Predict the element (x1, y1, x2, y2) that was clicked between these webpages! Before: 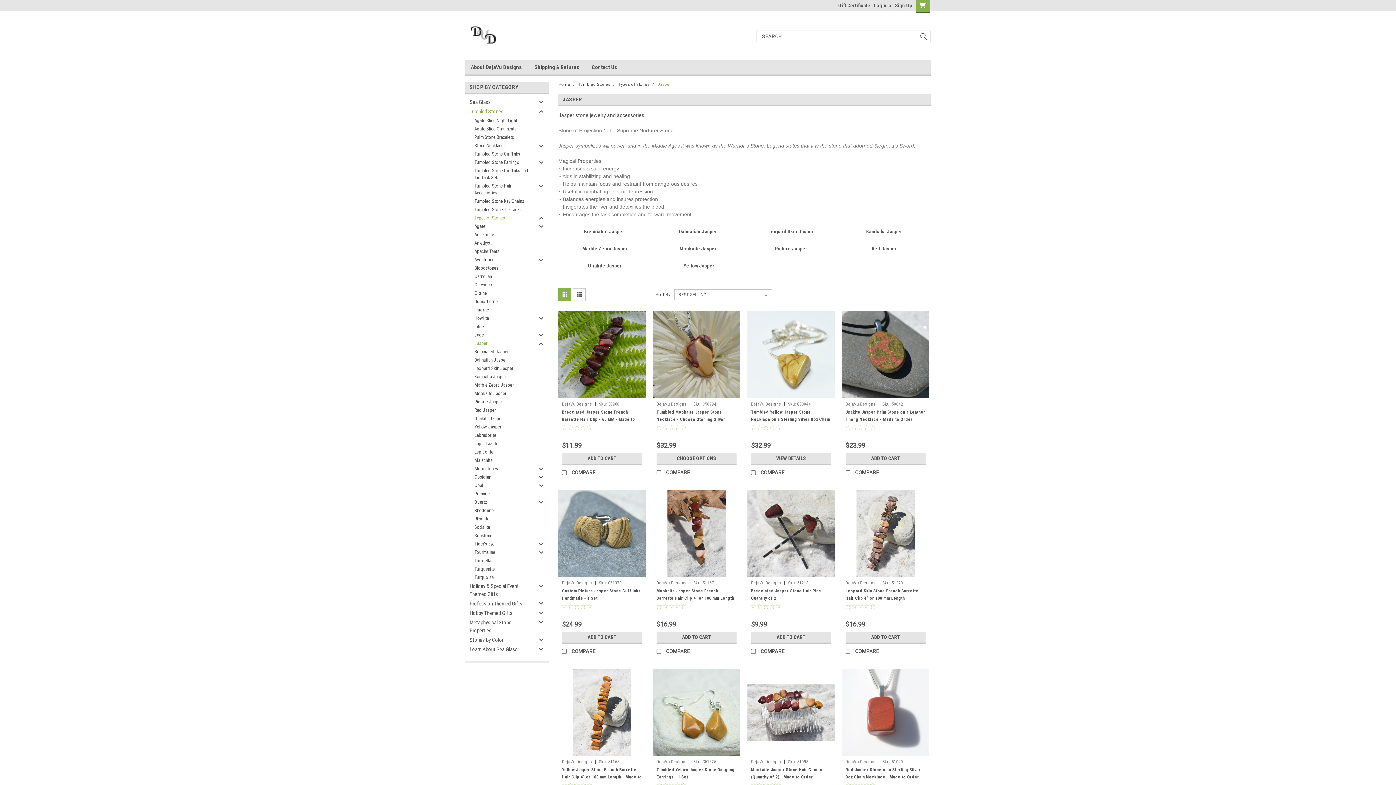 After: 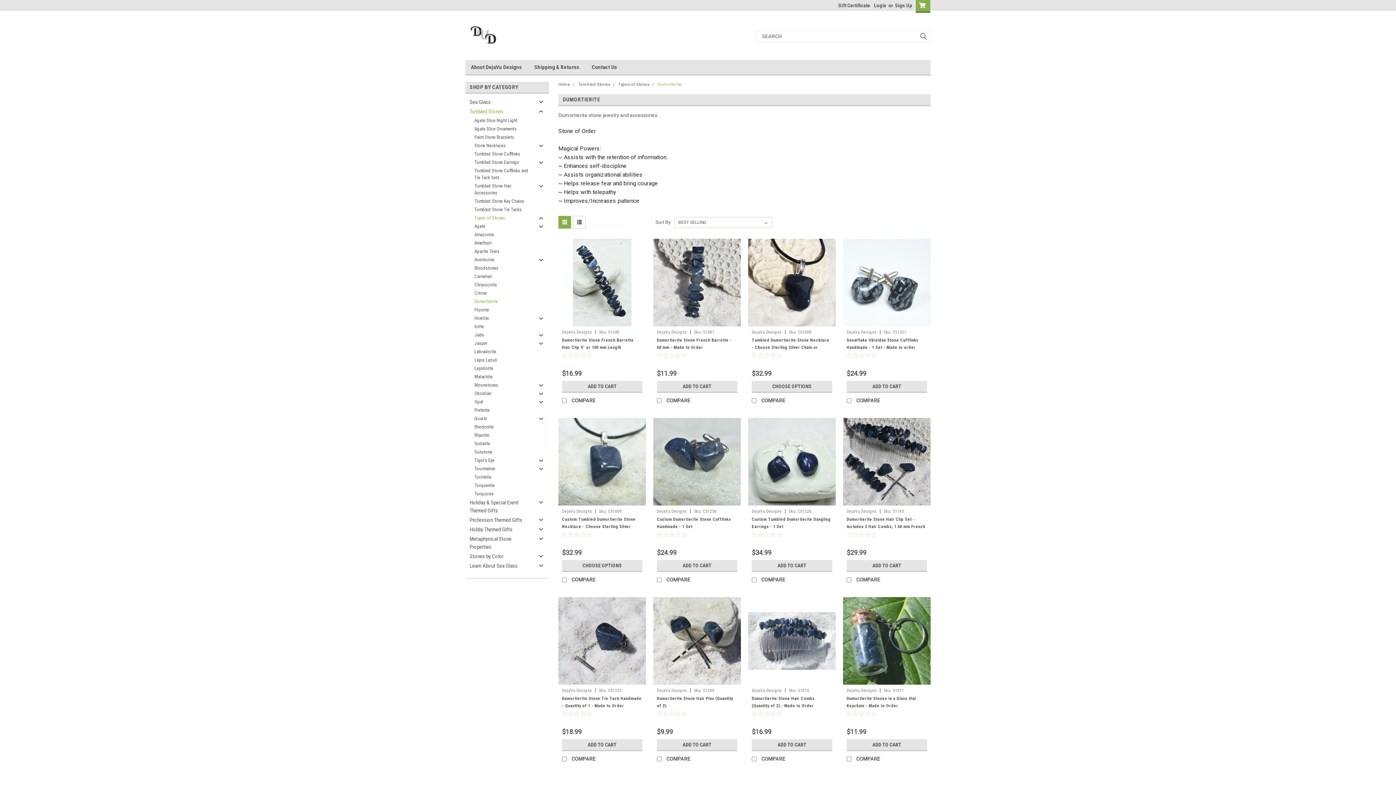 Action: bbox: (465, 297, 536, 305) label: Dumortierite